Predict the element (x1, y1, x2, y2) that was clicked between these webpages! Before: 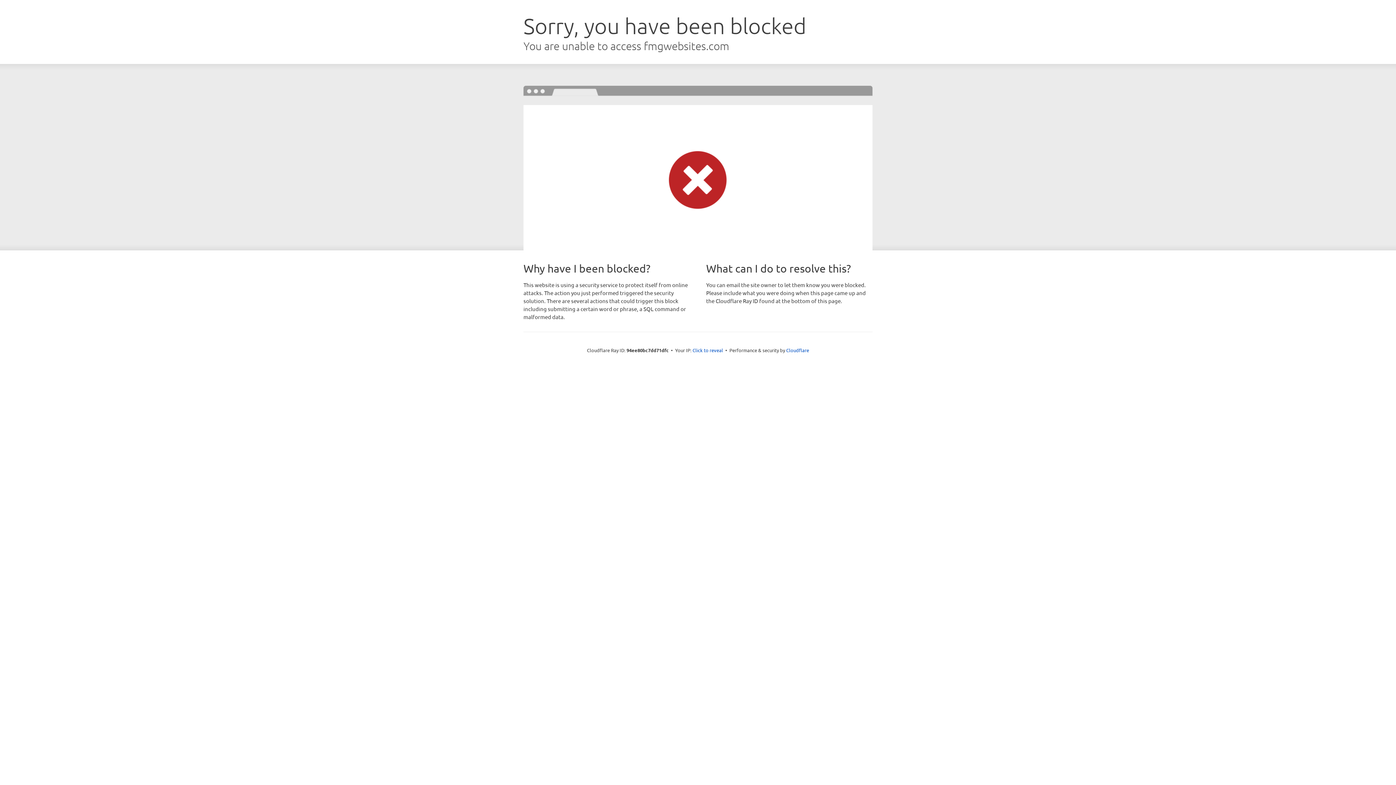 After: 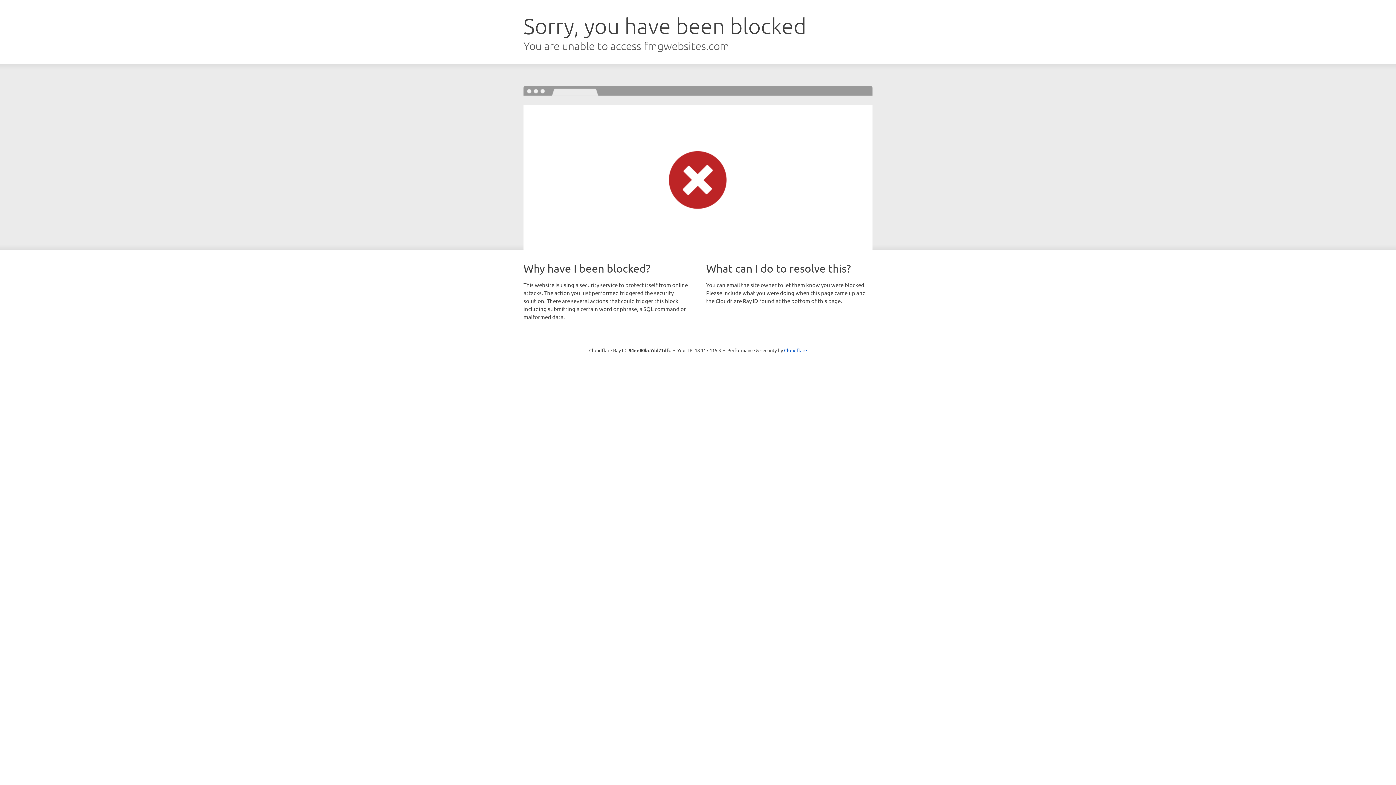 Action: bbox: (692, 346, 723, 353) label: Click to reveal